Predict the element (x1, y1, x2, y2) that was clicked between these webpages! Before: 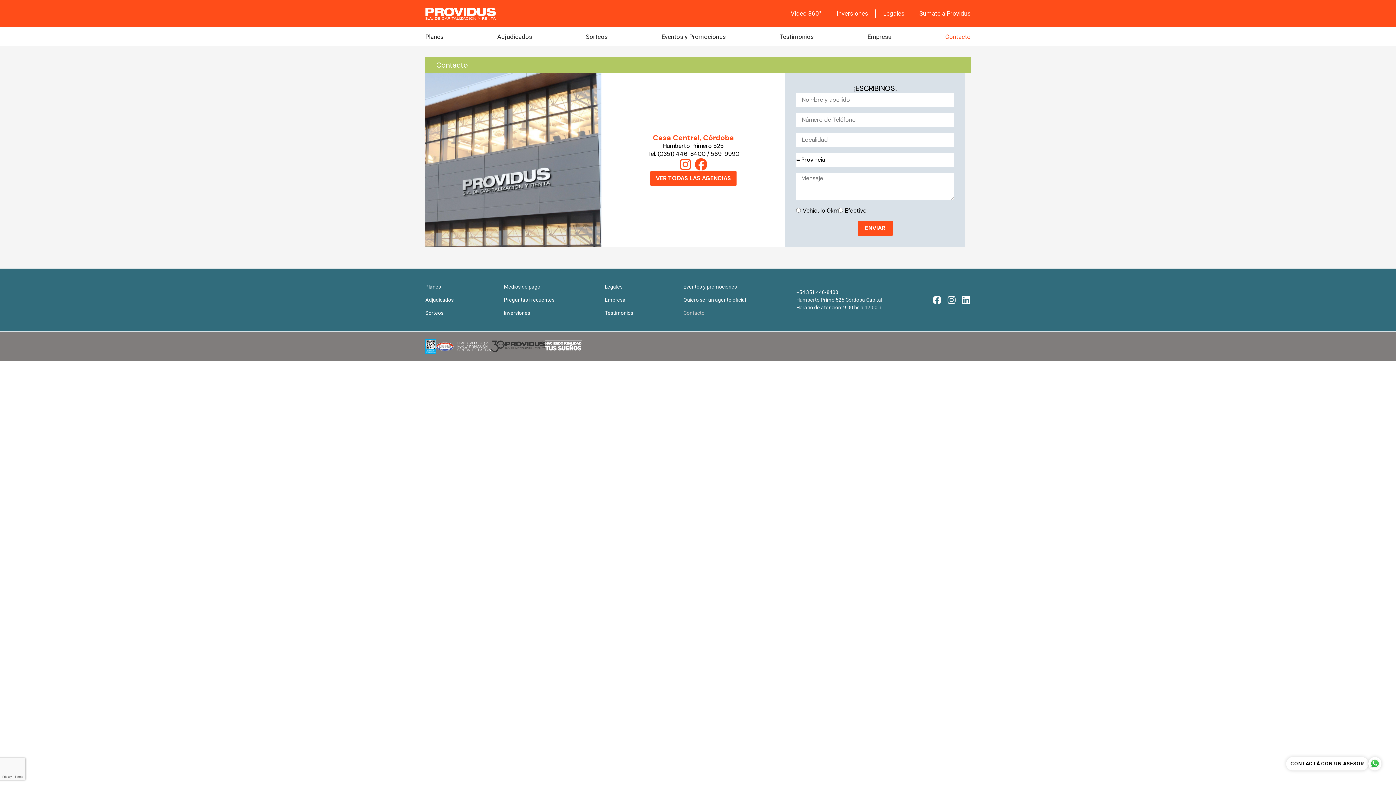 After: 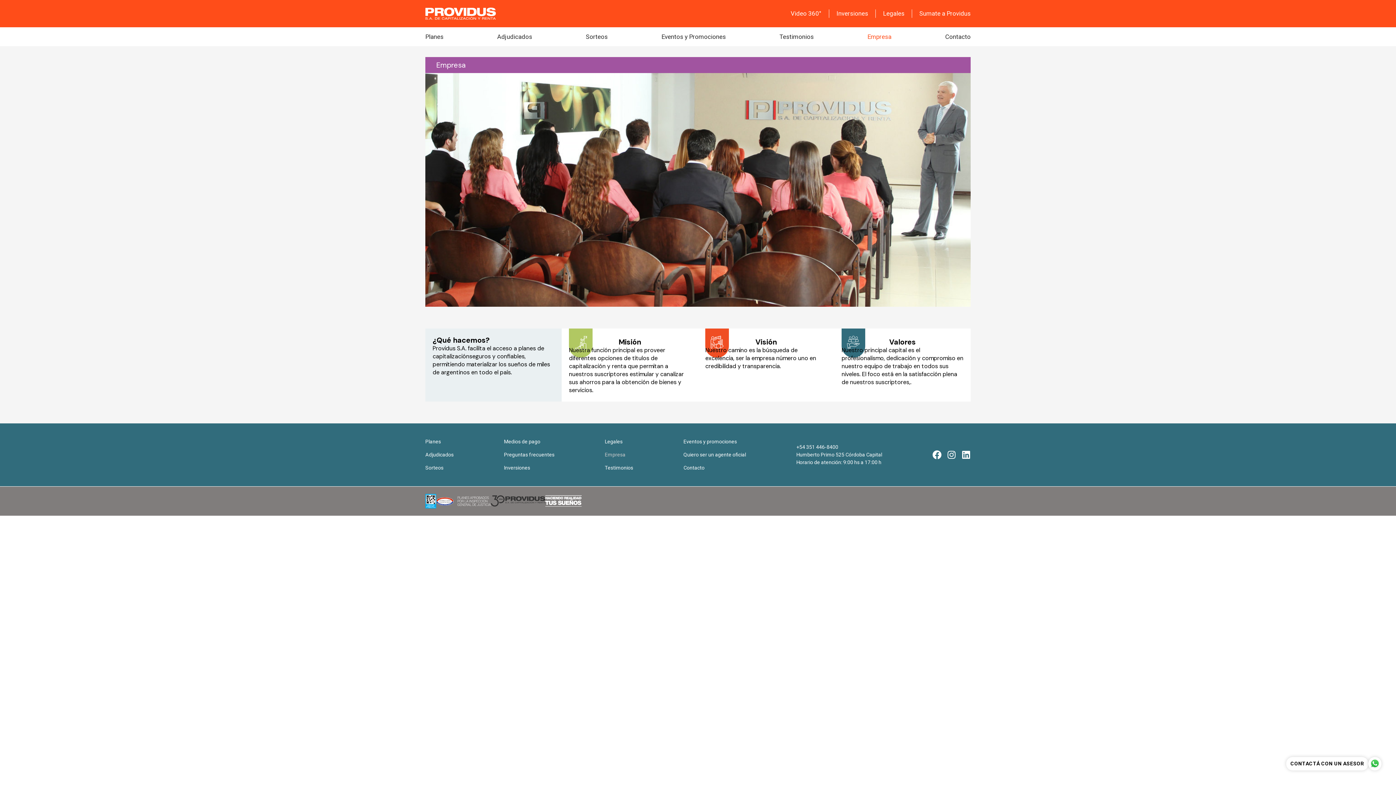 Action: bbox: (867, 33, 891, 40) label: Empresa